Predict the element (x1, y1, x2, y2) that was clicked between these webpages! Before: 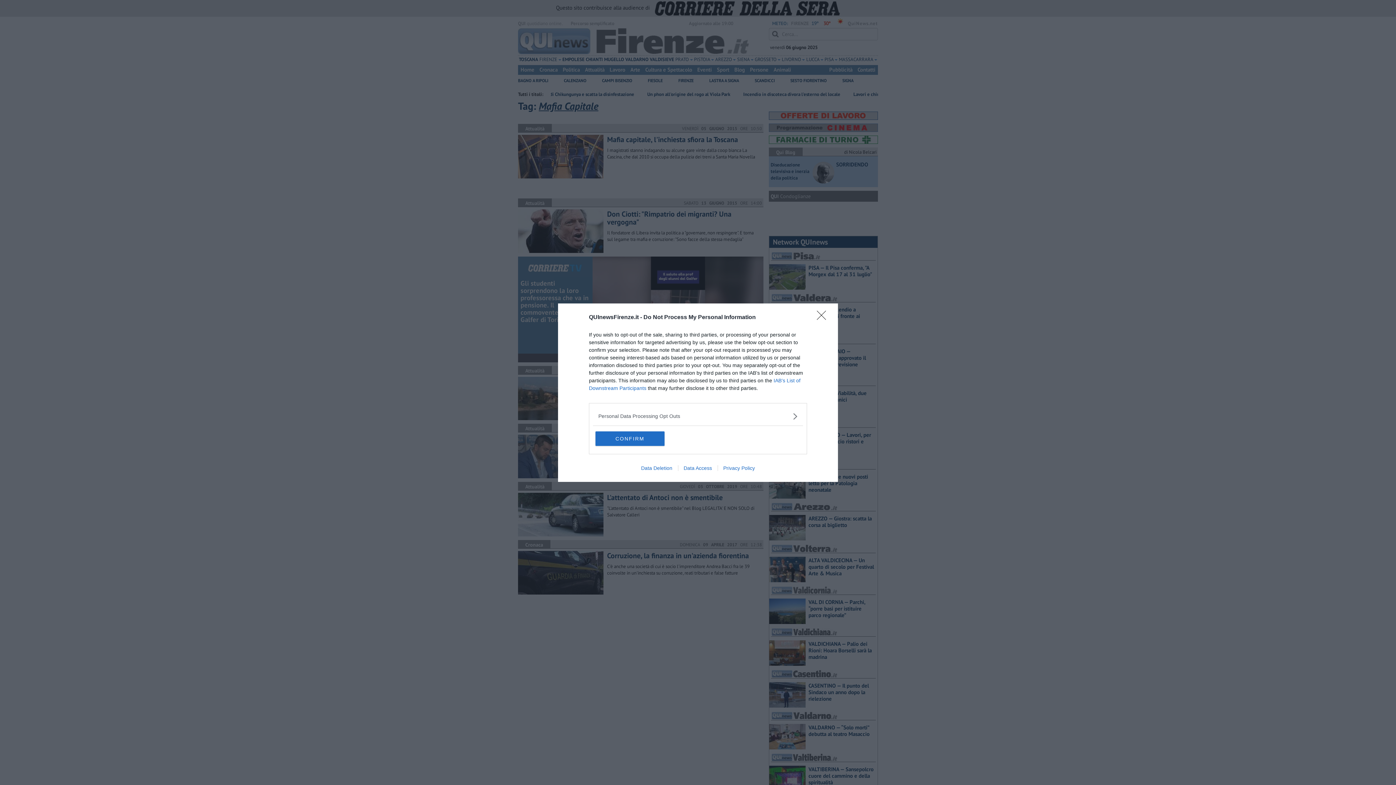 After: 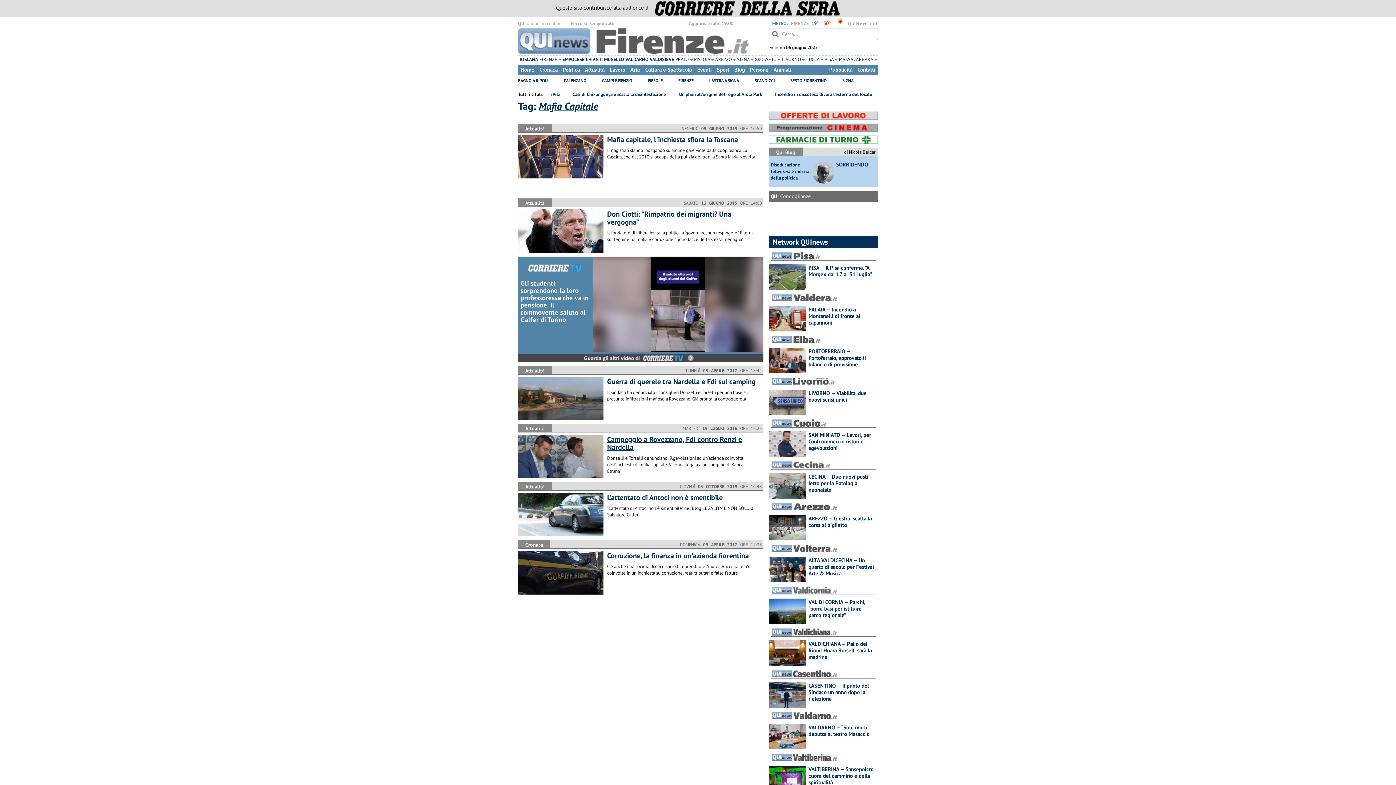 Action: bbox: (595, 431, 664, 446) label: CONFIRM